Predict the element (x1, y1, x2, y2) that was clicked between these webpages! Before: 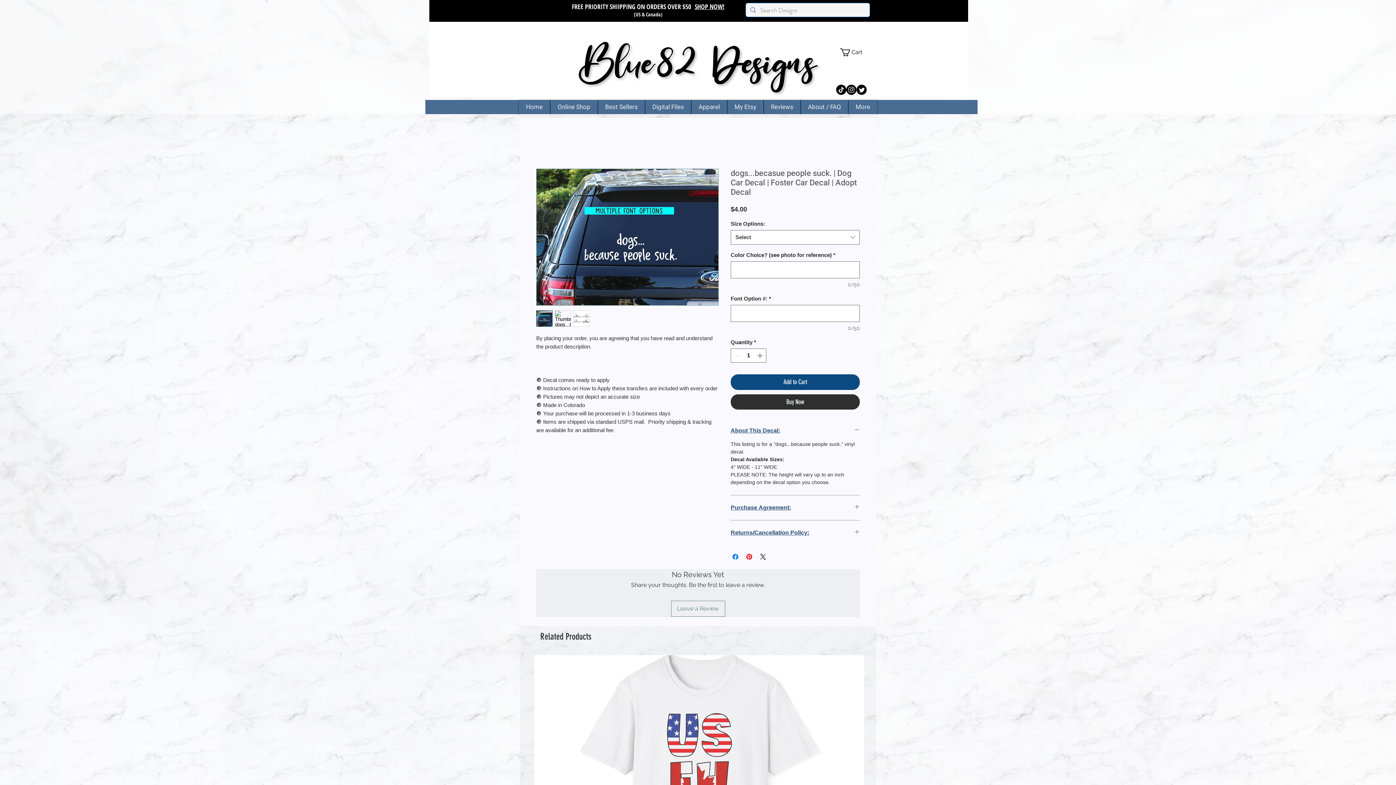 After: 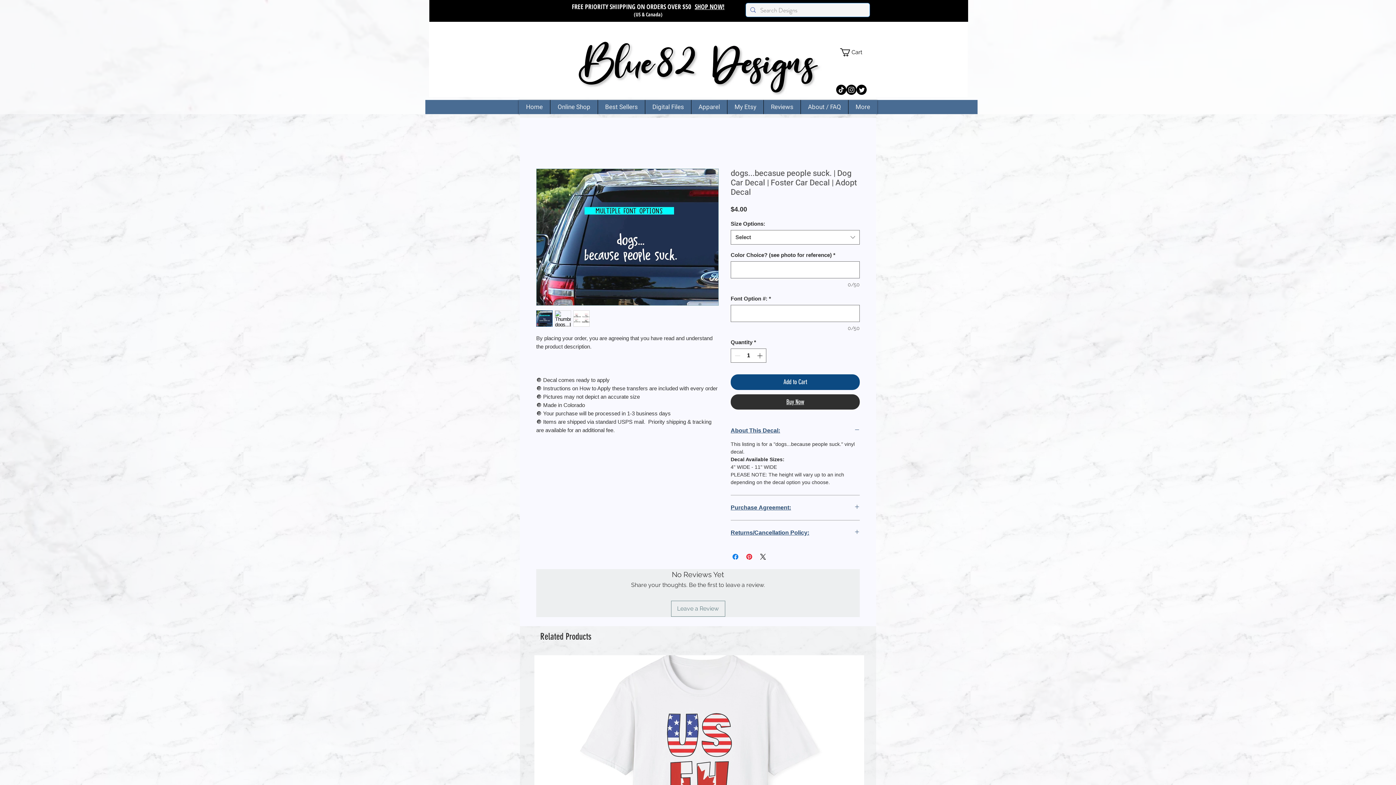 Action: label: Buy Now bbox: (730, 394, 860, 409)